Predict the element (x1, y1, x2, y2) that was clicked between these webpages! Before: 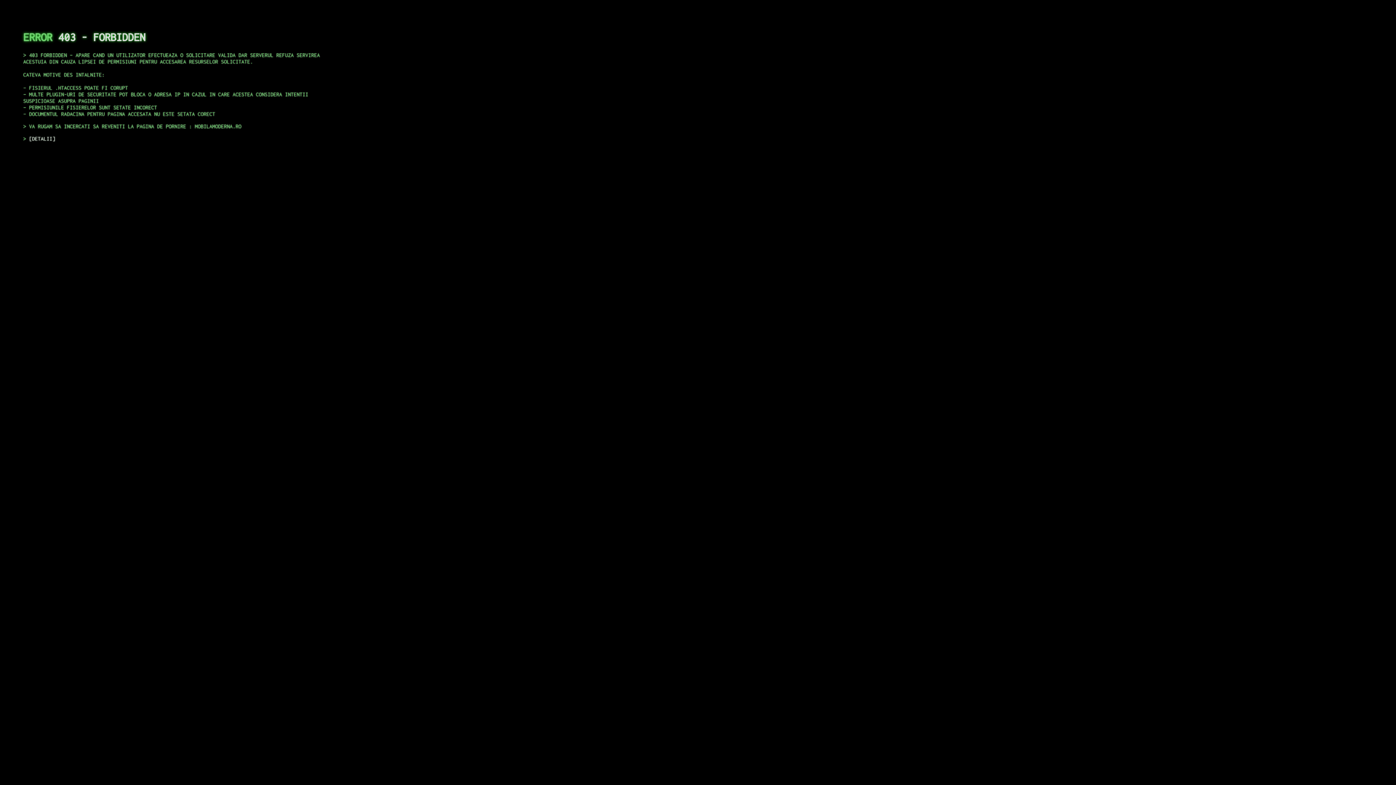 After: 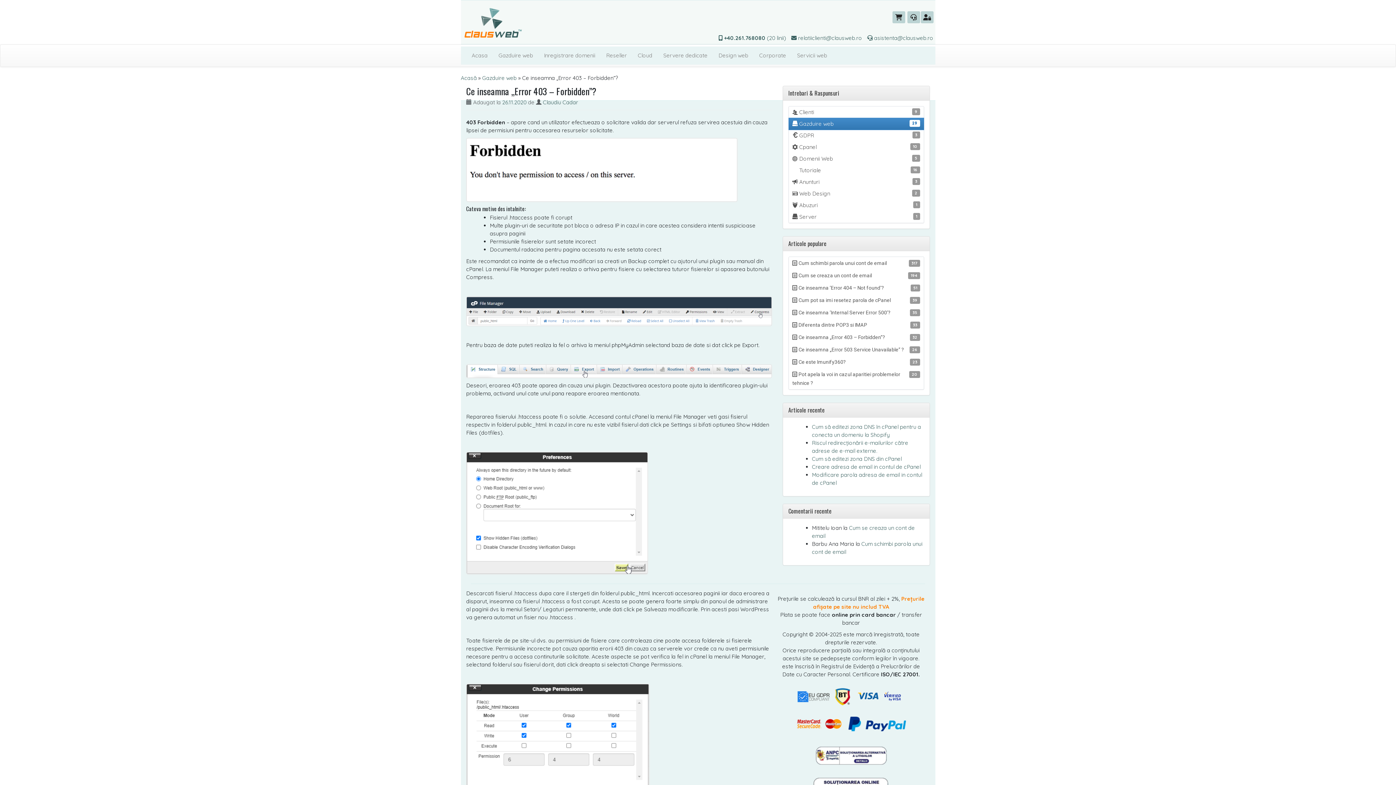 Action: label: DETALII bbox: (29, 135, 55, 141)